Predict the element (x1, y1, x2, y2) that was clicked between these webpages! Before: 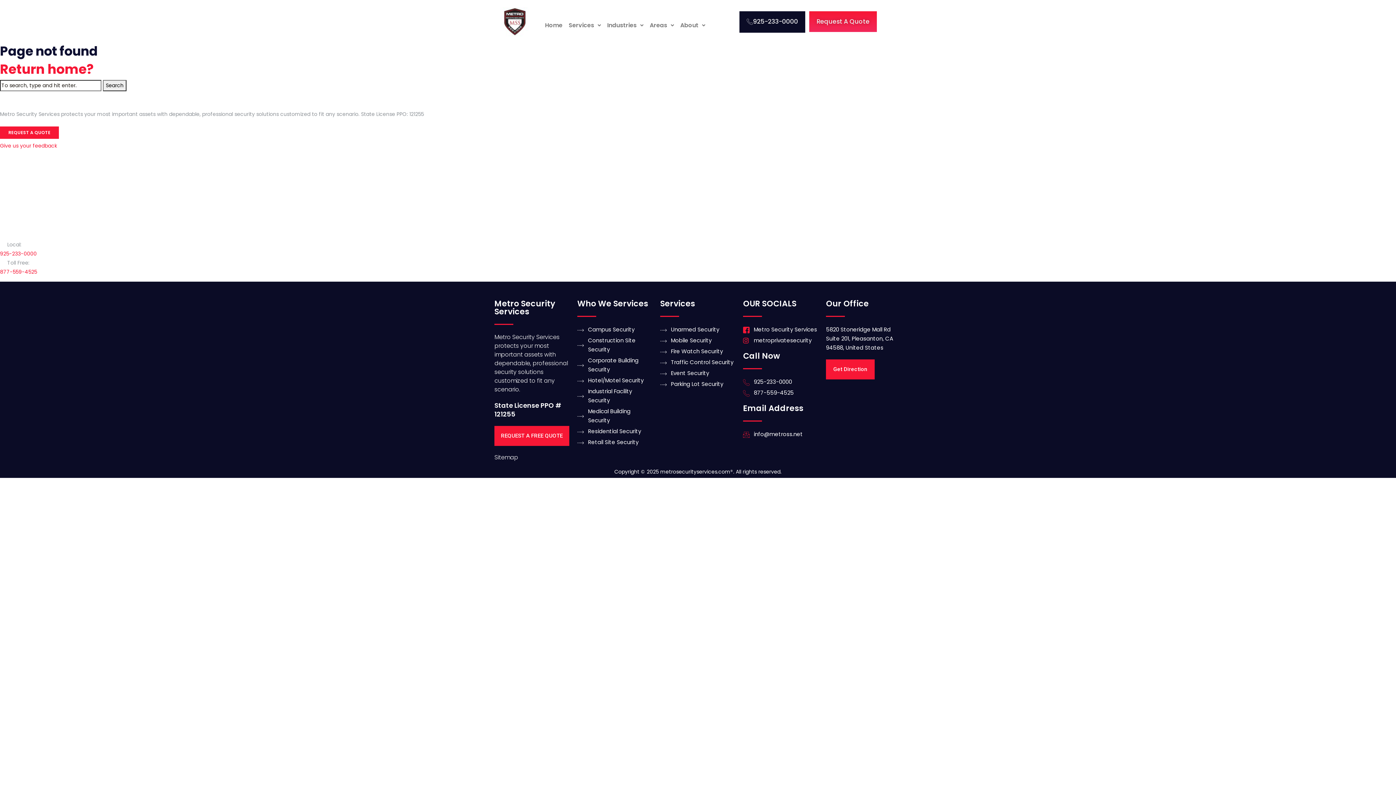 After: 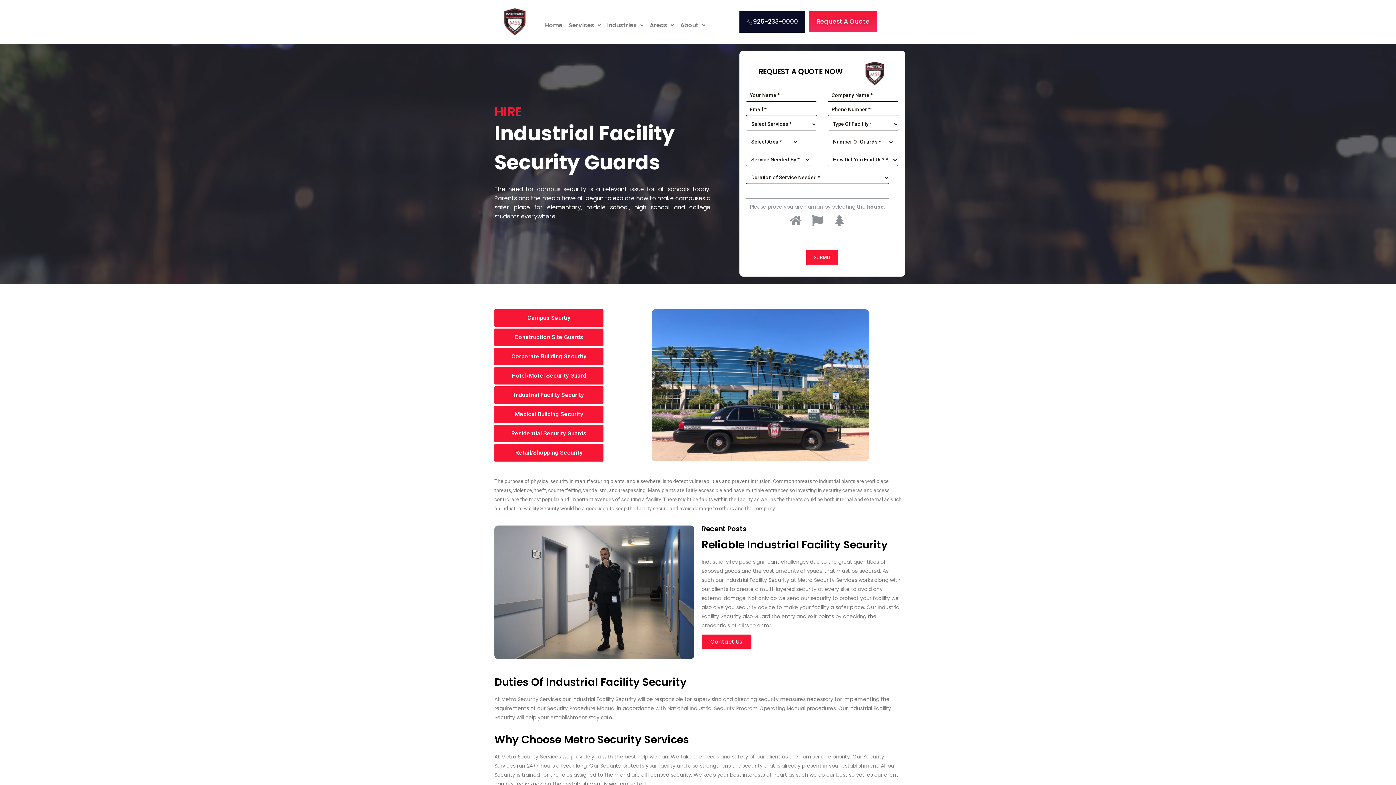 Action: label: Industrial Facility Security bbox: (577, 386, 653, 405)